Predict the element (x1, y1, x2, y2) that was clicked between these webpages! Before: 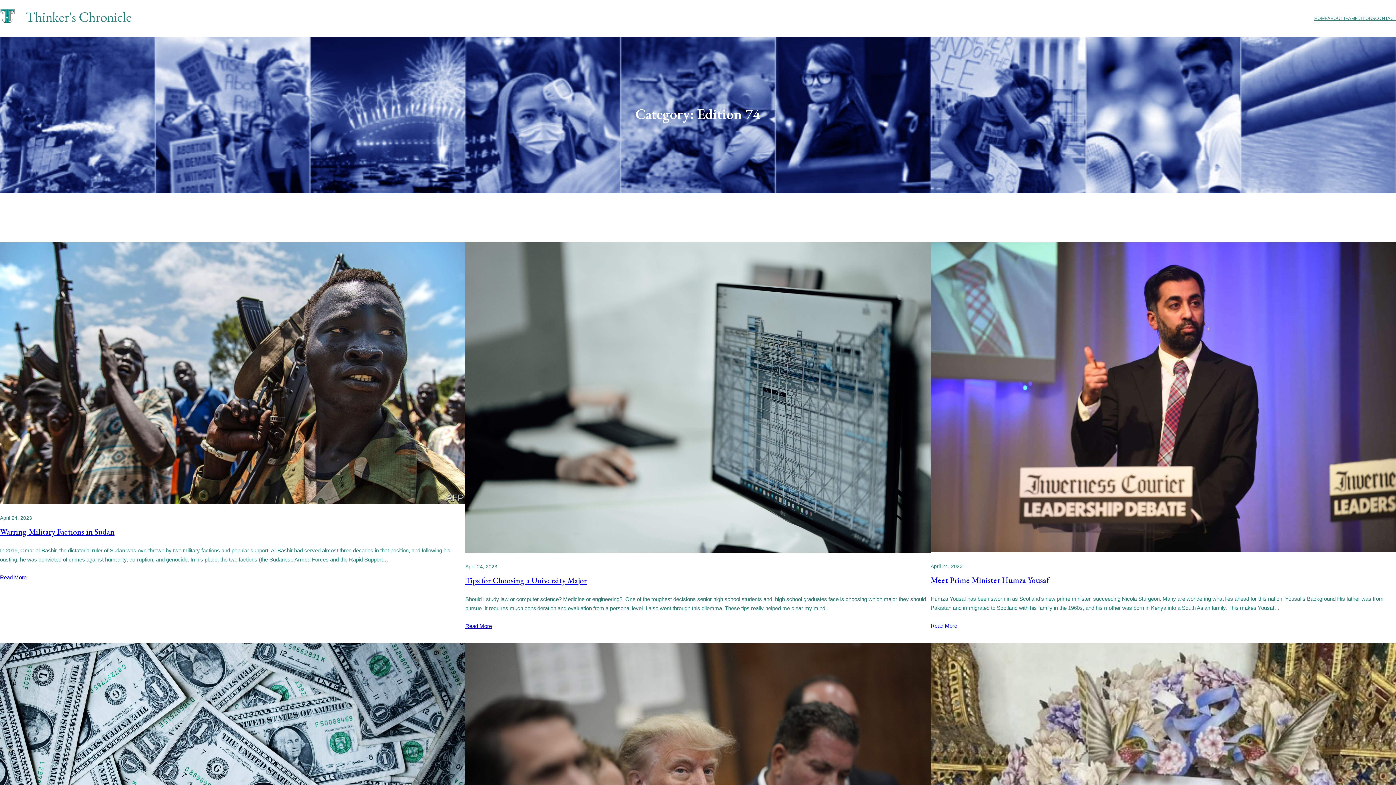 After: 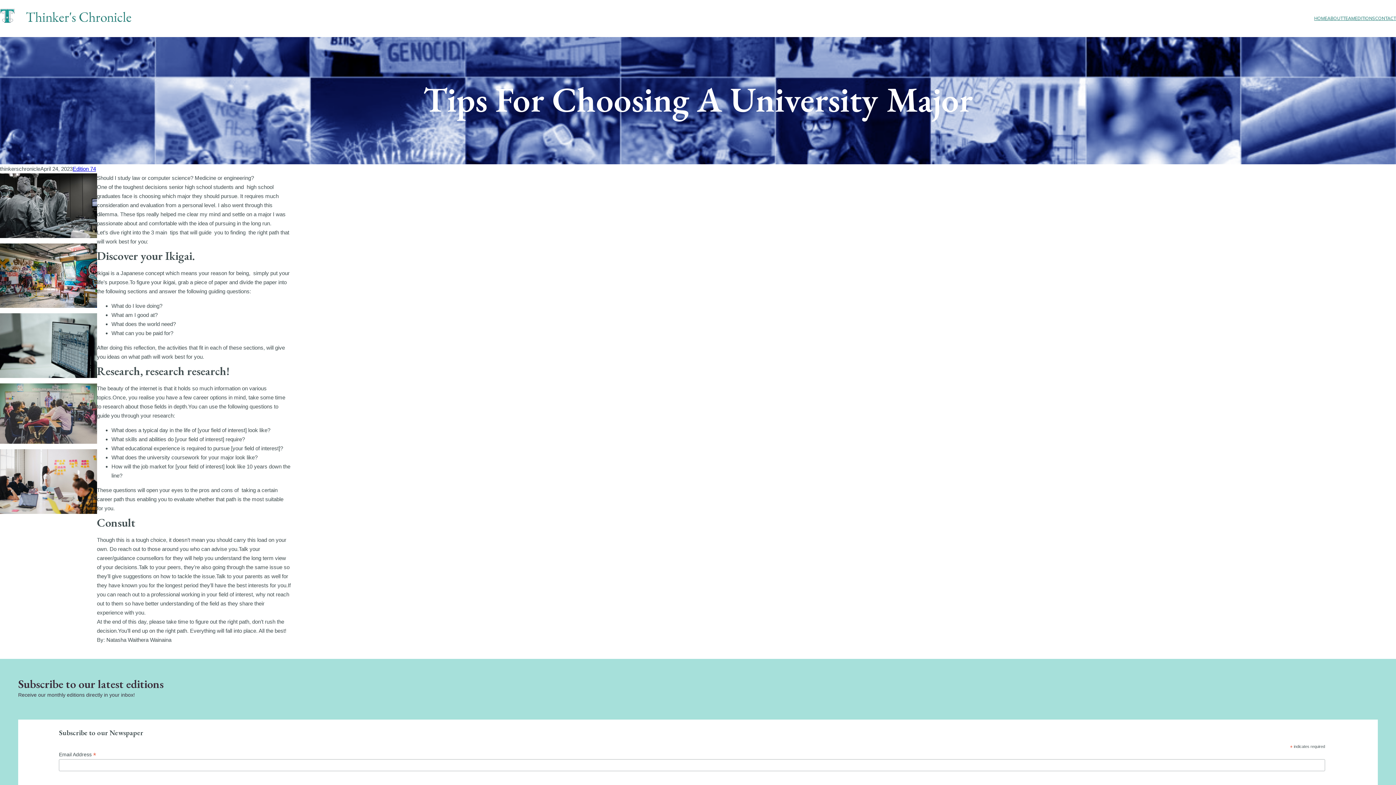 Action: bbox: (465, 575, 586, 586) label: Tips for Choosing a University Major